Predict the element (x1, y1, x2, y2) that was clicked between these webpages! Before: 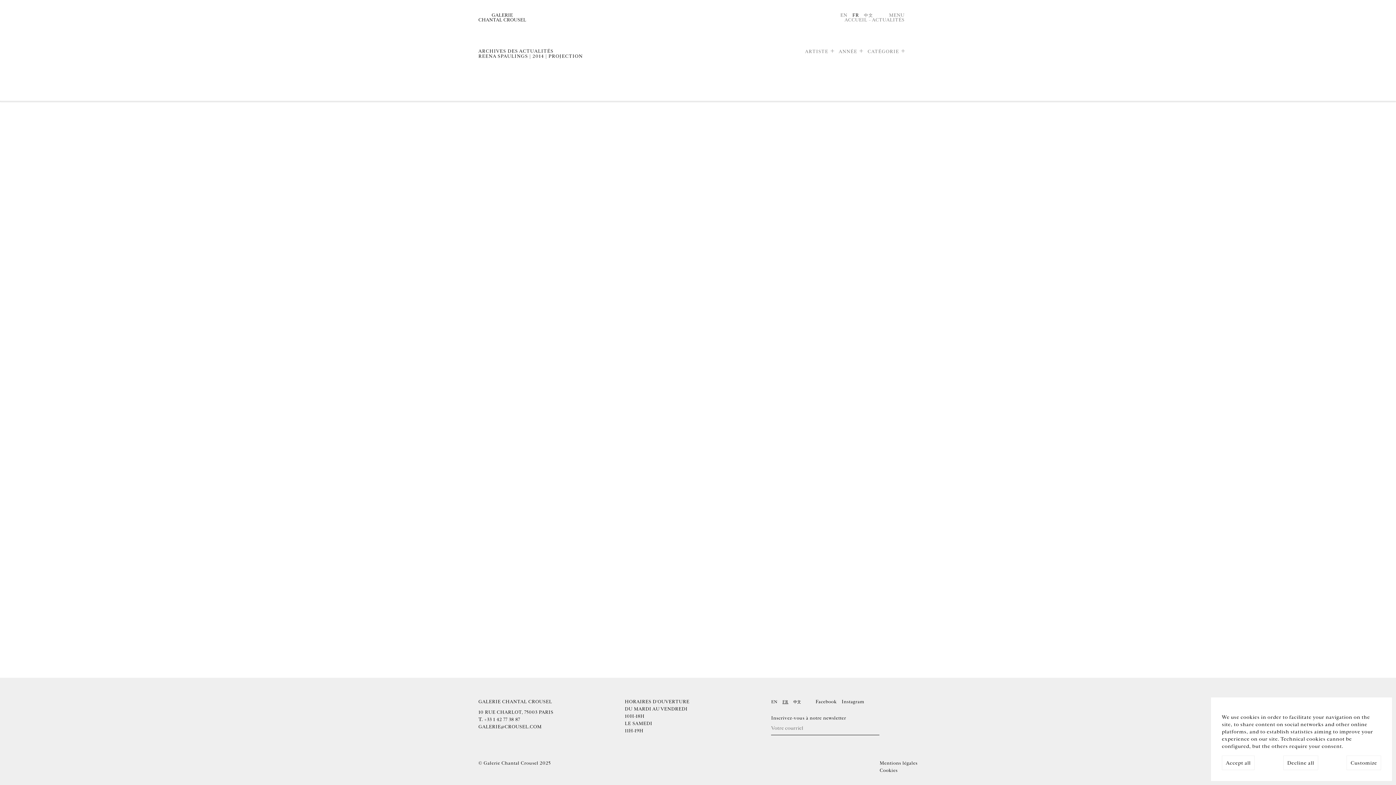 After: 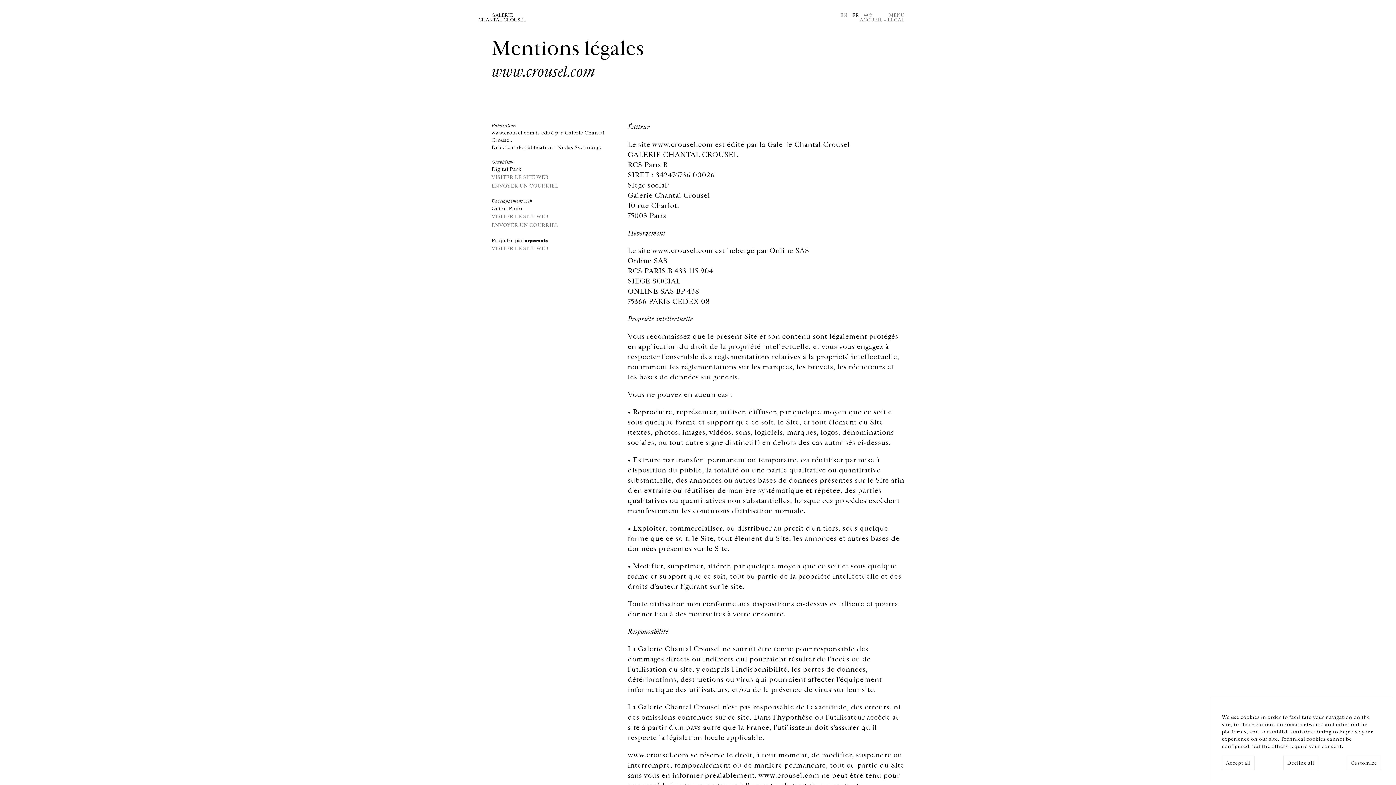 Action: bbox: (879, 760, 917, 766) label: Mentions légales